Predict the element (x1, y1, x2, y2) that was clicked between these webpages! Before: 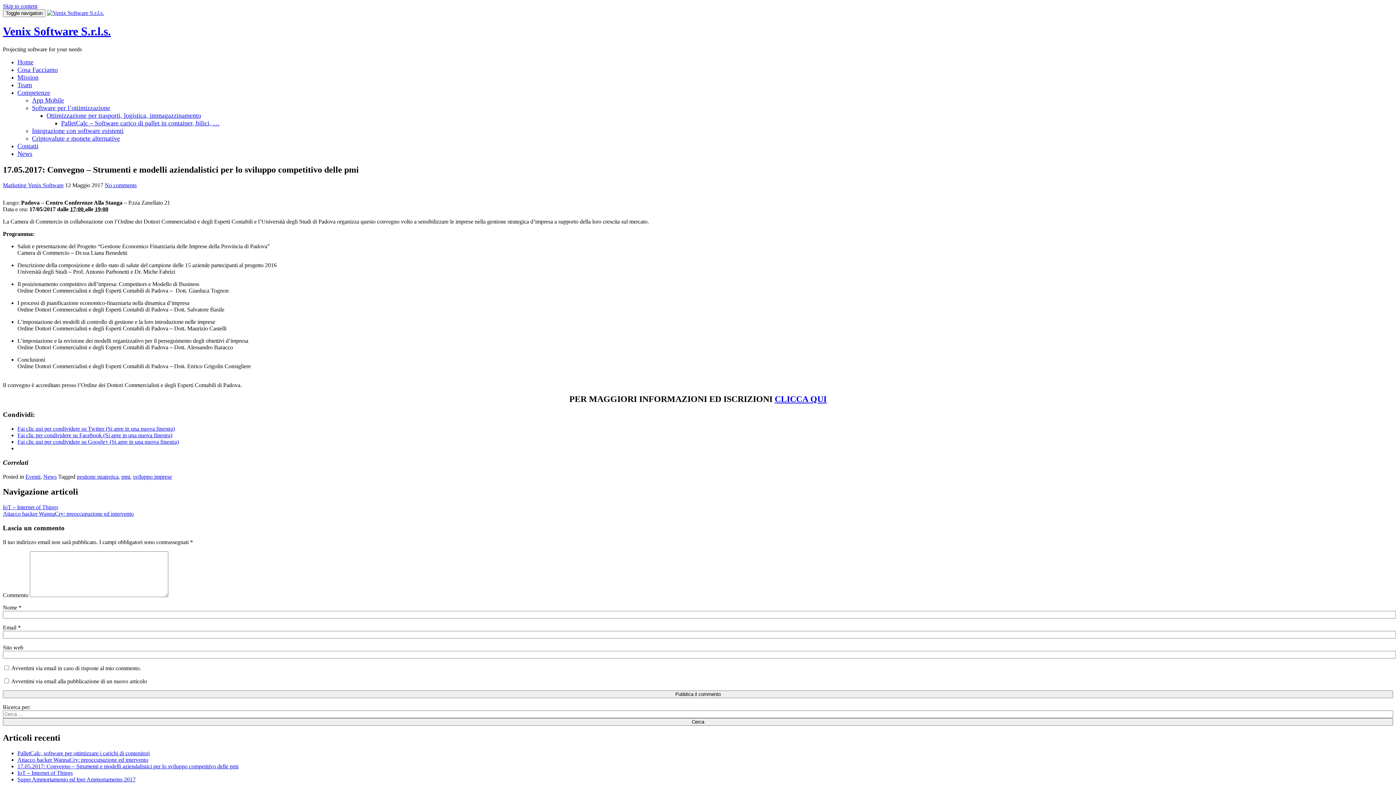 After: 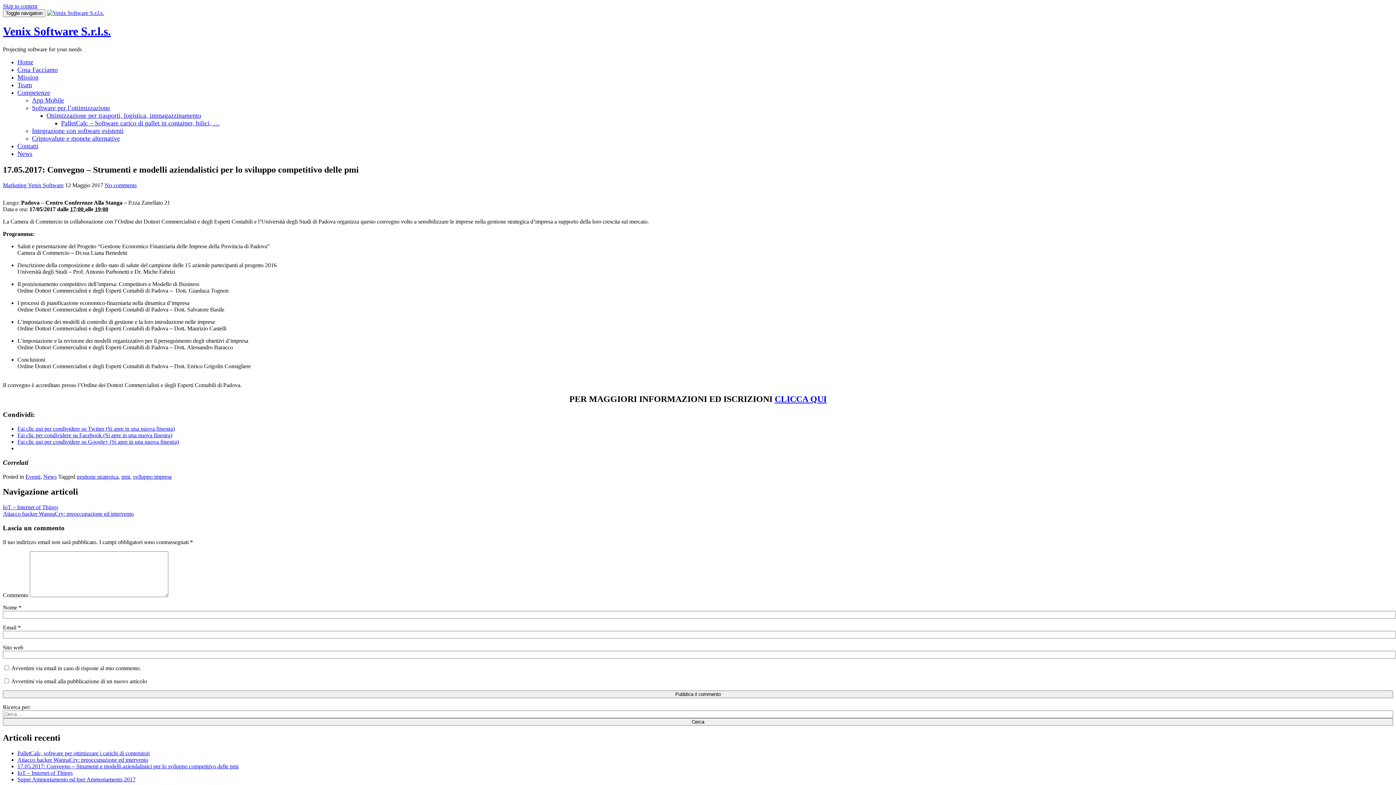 Action: label: Fai clic qui per condividere su Google+ (Si apre in una nuova finestra) bbox: (17, 438, 178, 445)